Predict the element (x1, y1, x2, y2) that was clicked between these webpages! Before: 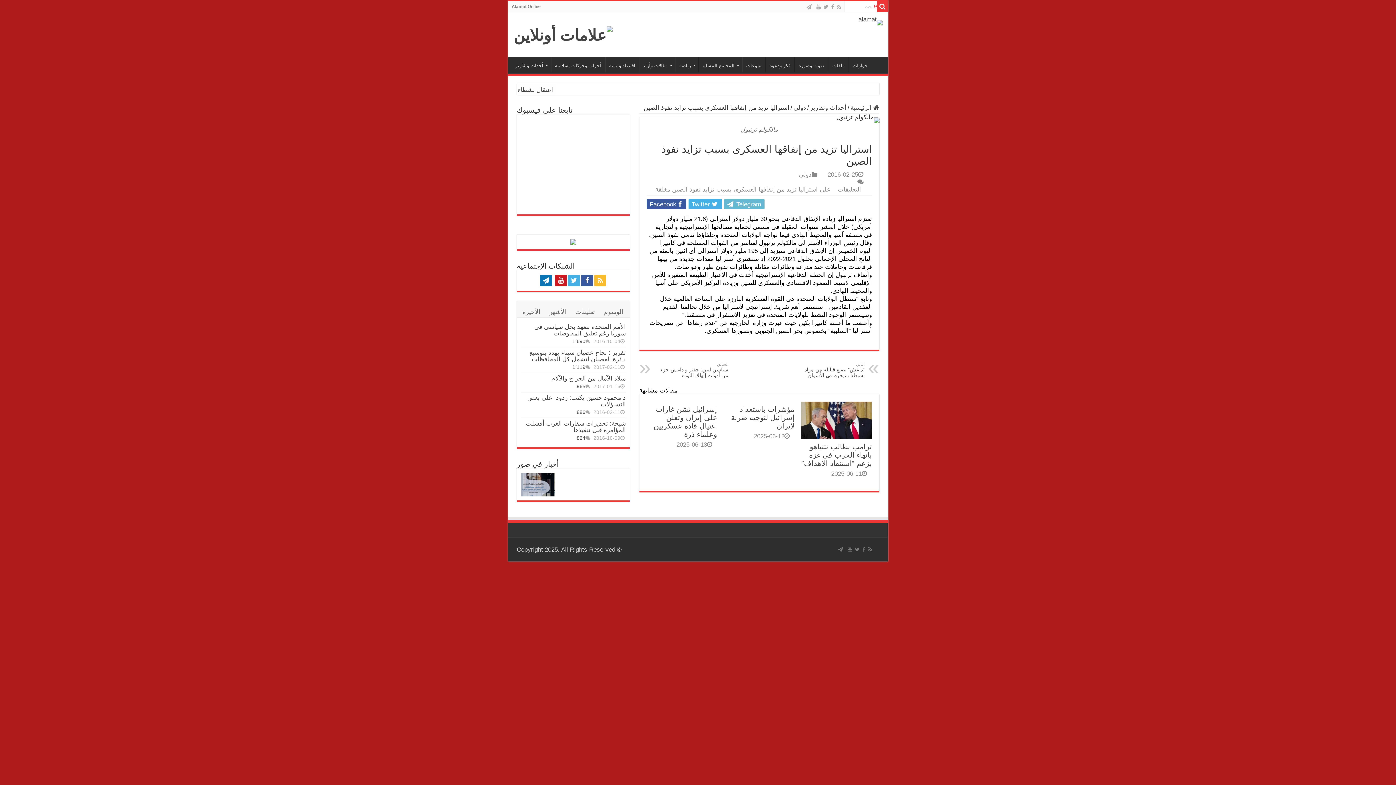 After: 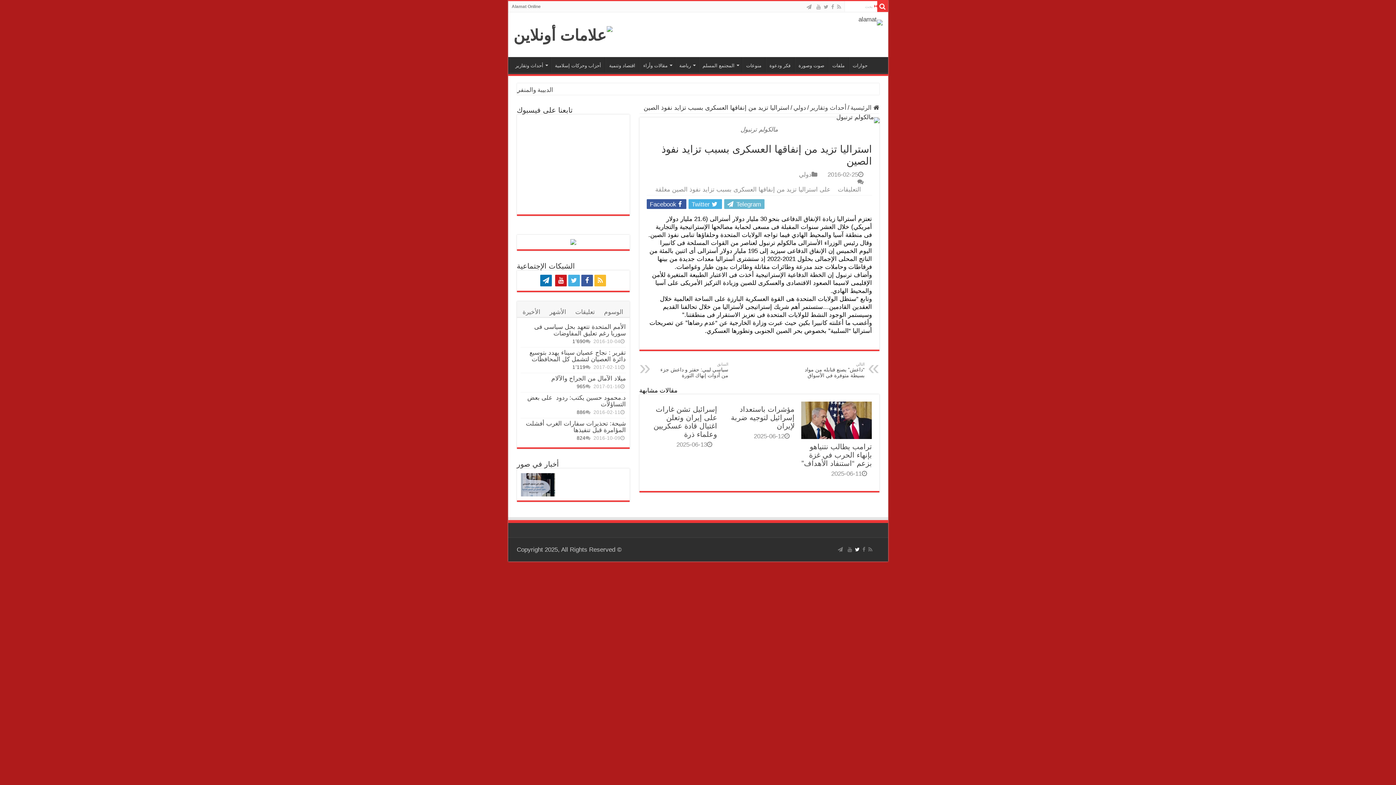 Action: bbox: (854, 545, 860, 554)